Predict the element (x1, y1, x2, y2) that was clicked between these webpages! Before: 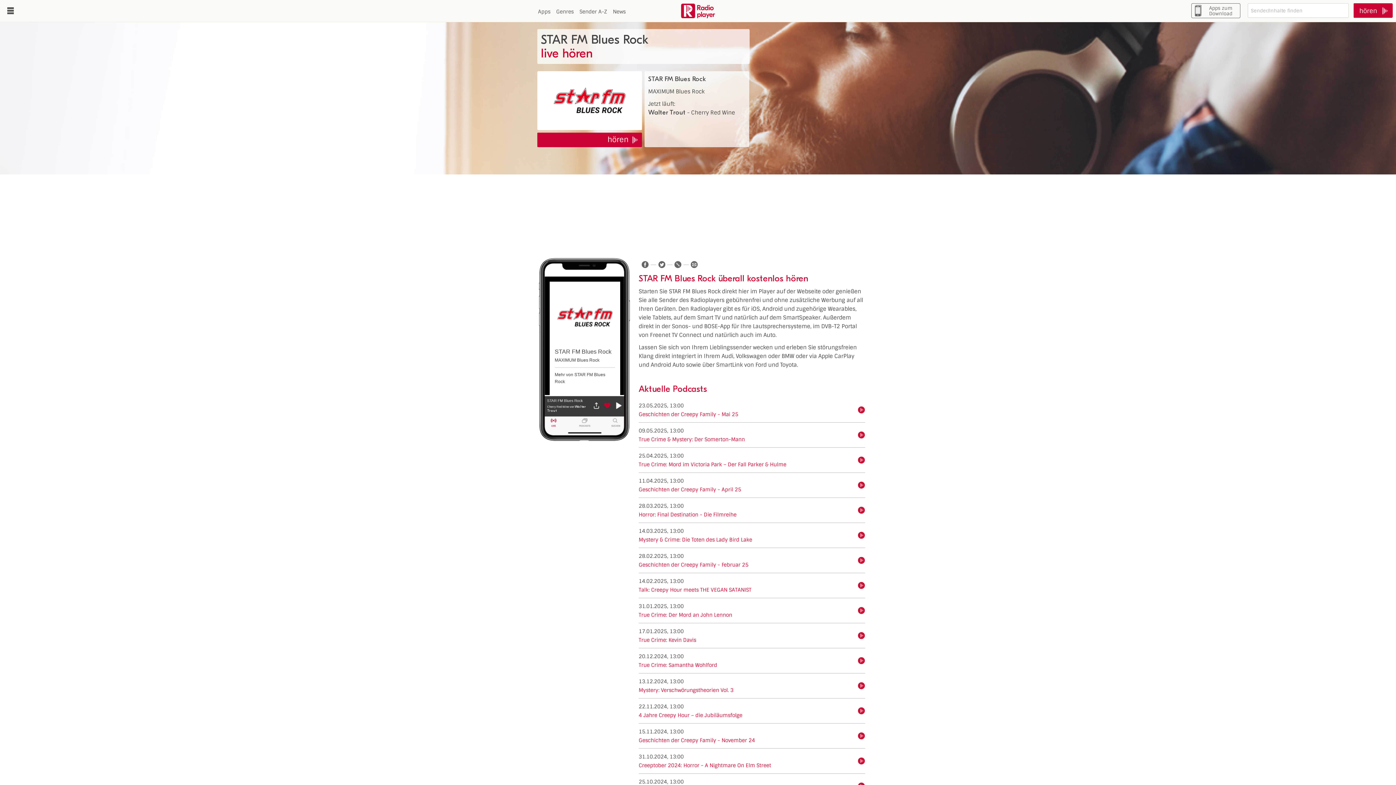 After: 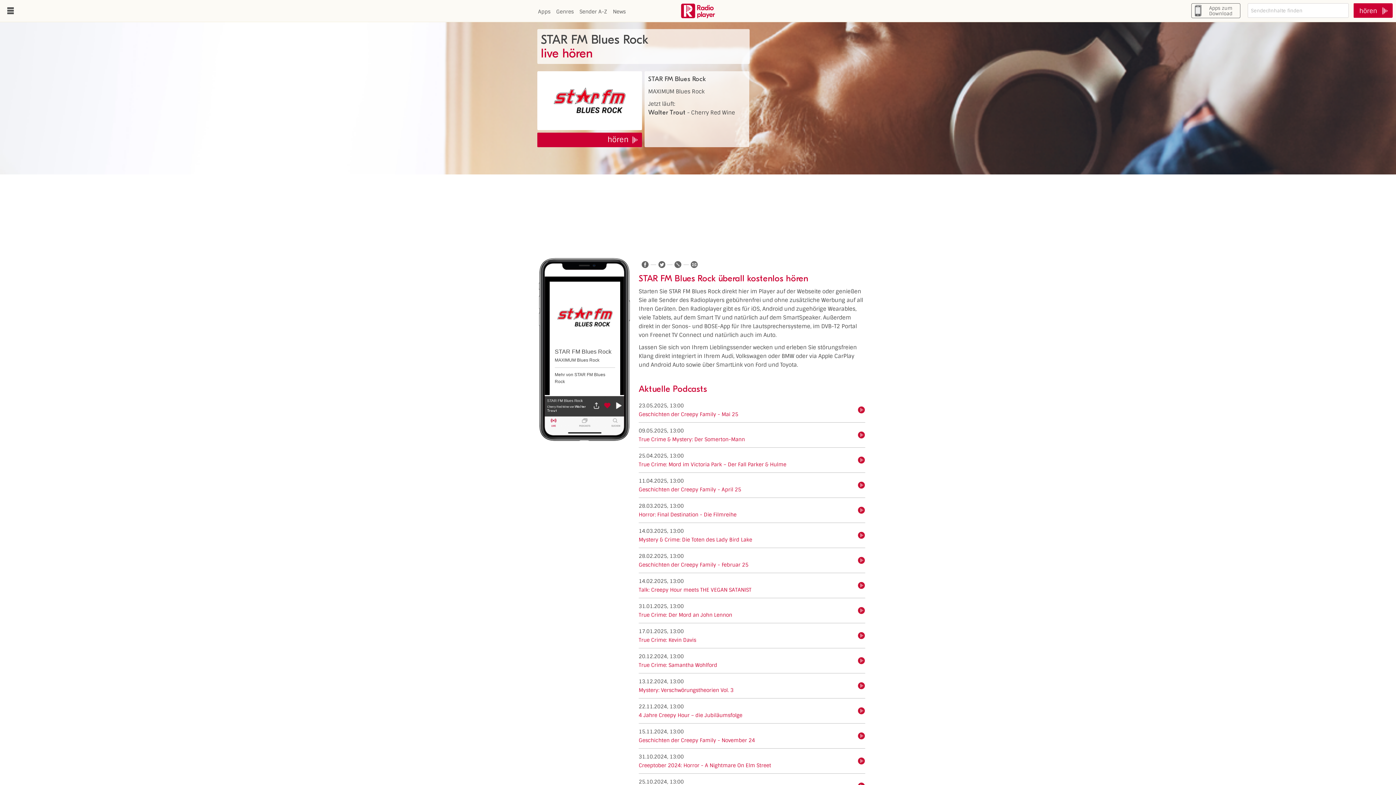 Action: bbox: (858, 602, 865, 619) label: hören